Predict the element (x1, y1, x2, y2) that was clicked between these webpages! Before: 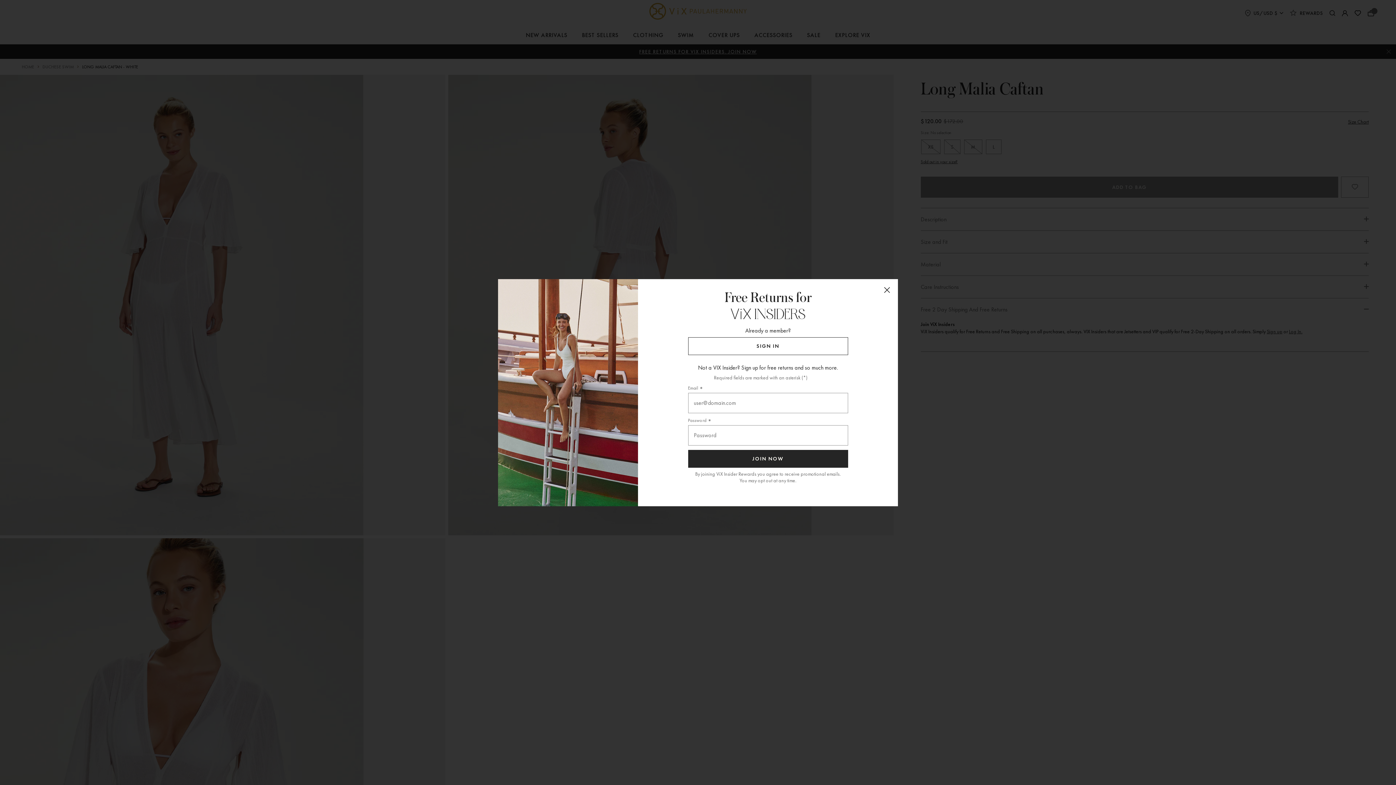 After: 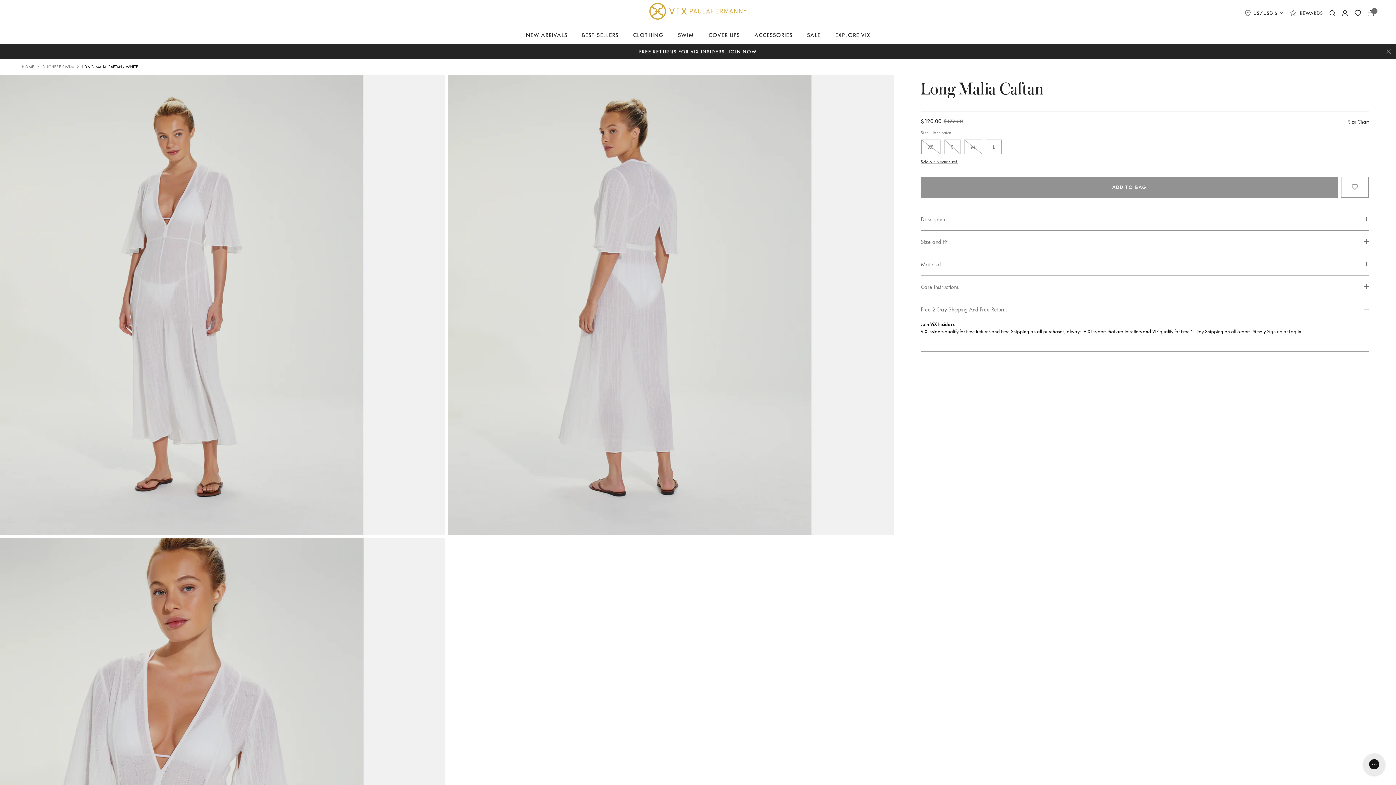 Action: label: Close (Press escape to close) bbox: (880, 282, 894, 297)